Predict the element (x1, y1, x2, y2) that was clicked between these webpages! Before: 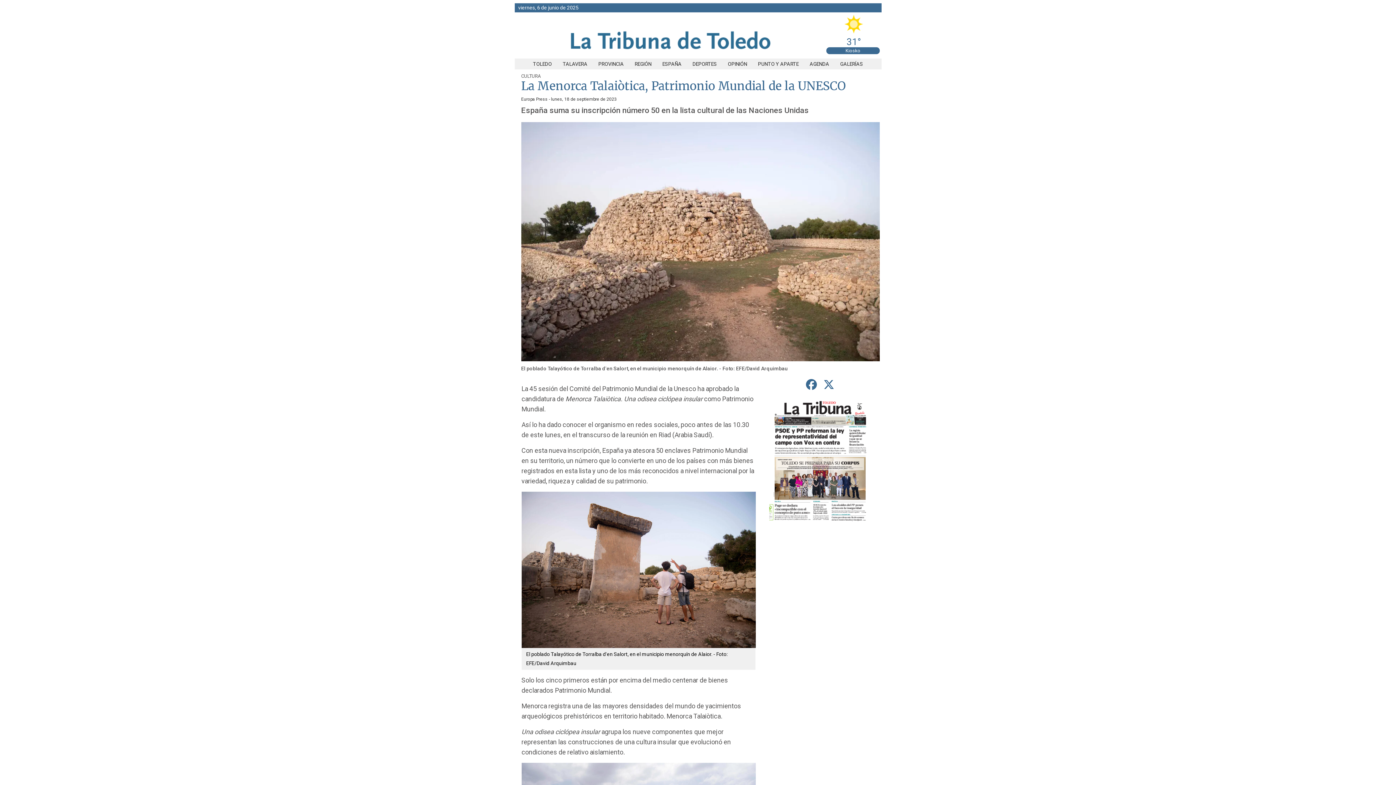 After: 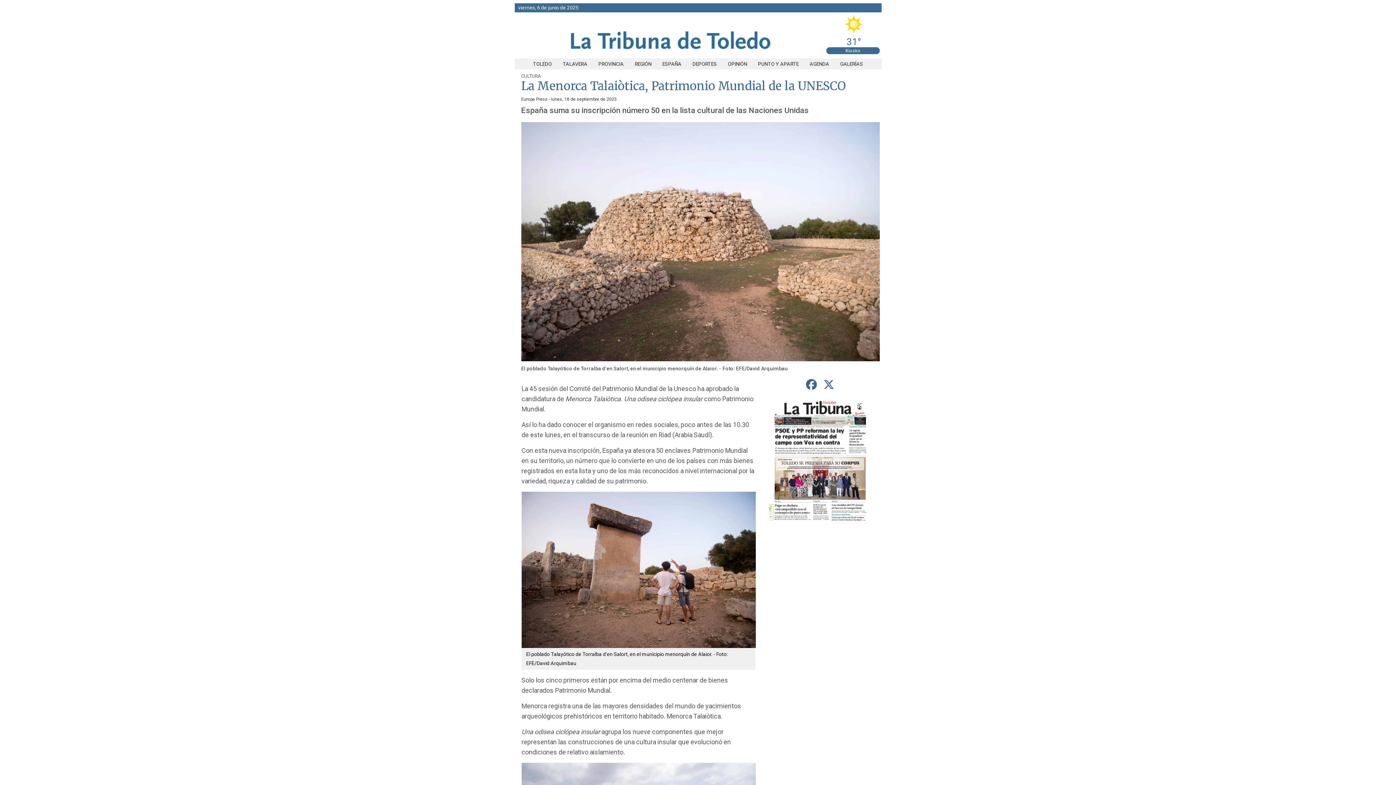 Action: label: Kiosko bbox: (845, 48, 860, 53)